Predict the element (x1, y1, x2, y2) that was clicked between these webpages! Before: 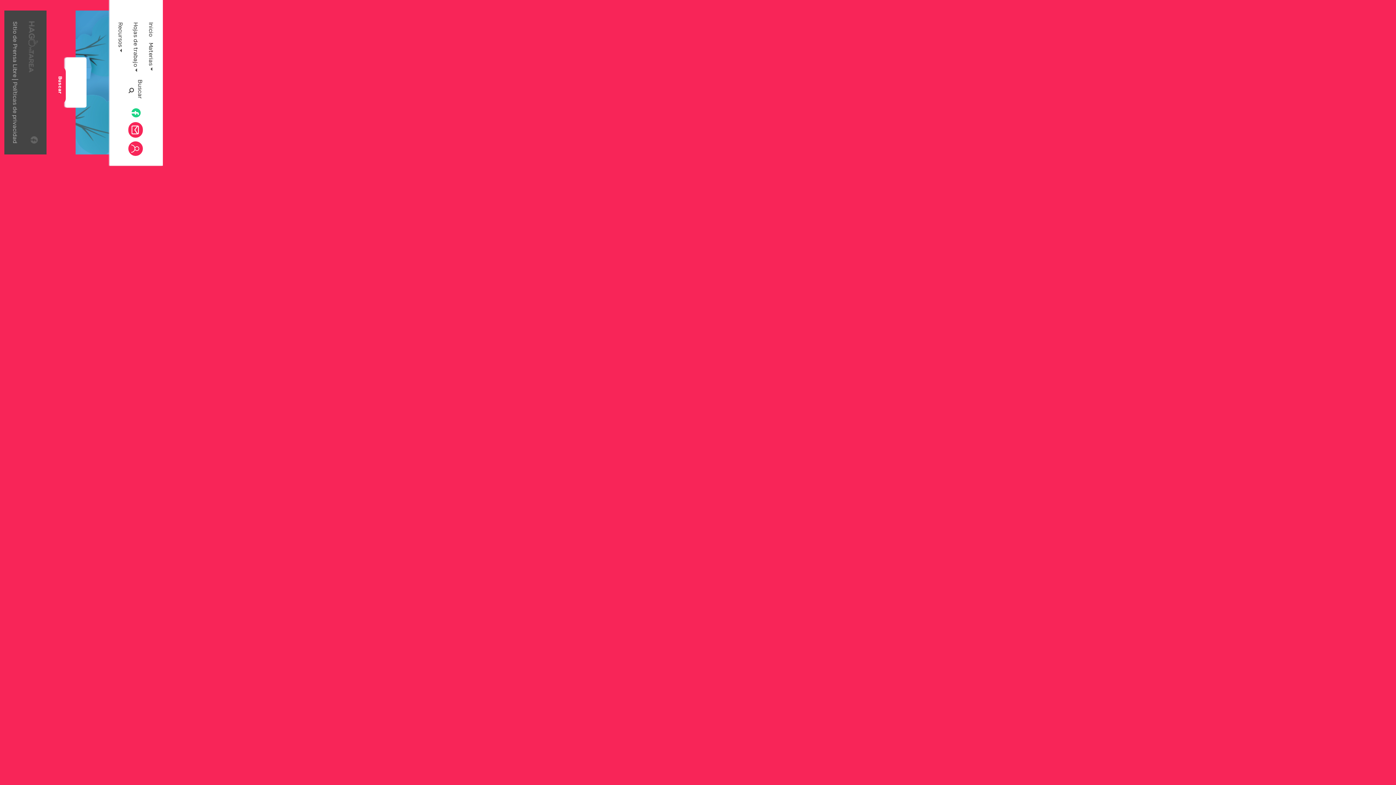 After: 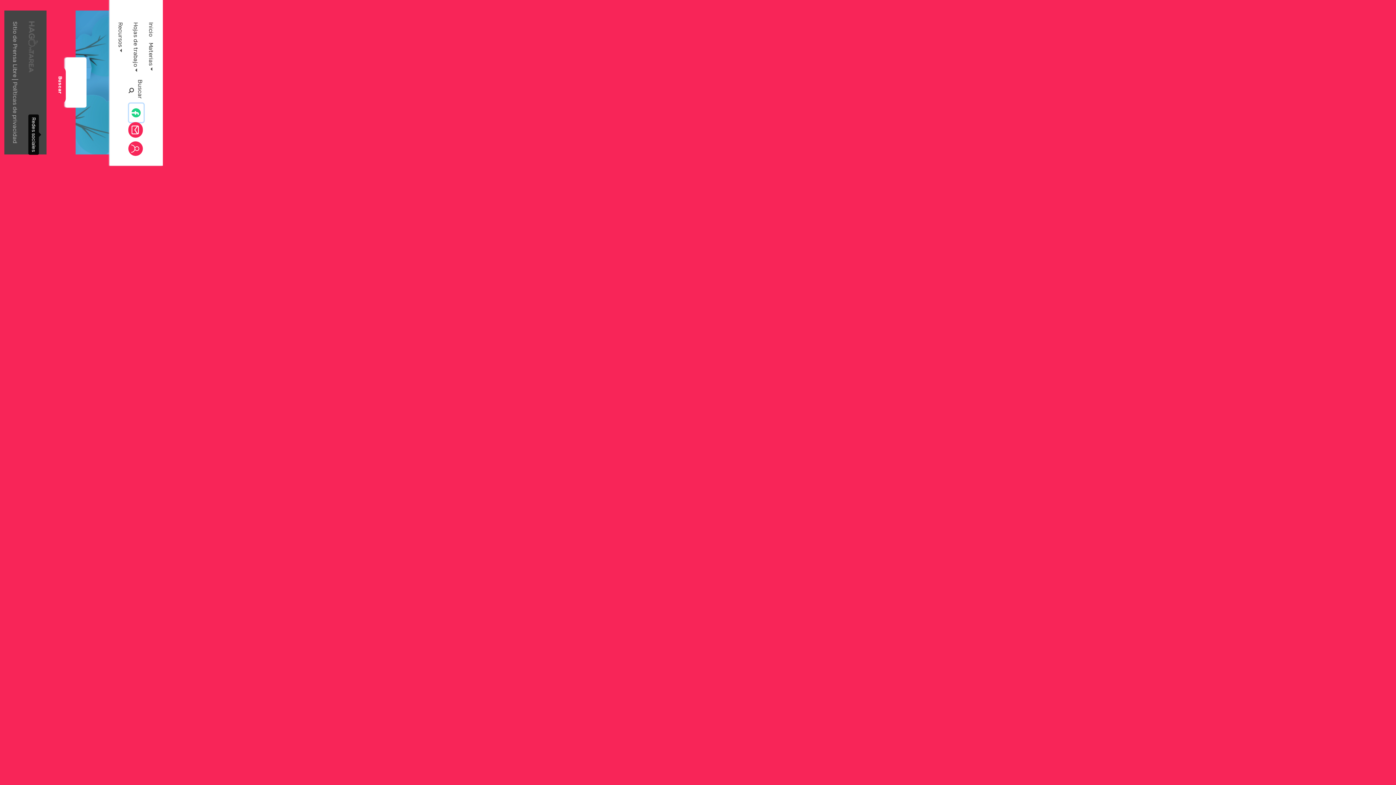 Action: bbox: (129, 103, 143, 122)